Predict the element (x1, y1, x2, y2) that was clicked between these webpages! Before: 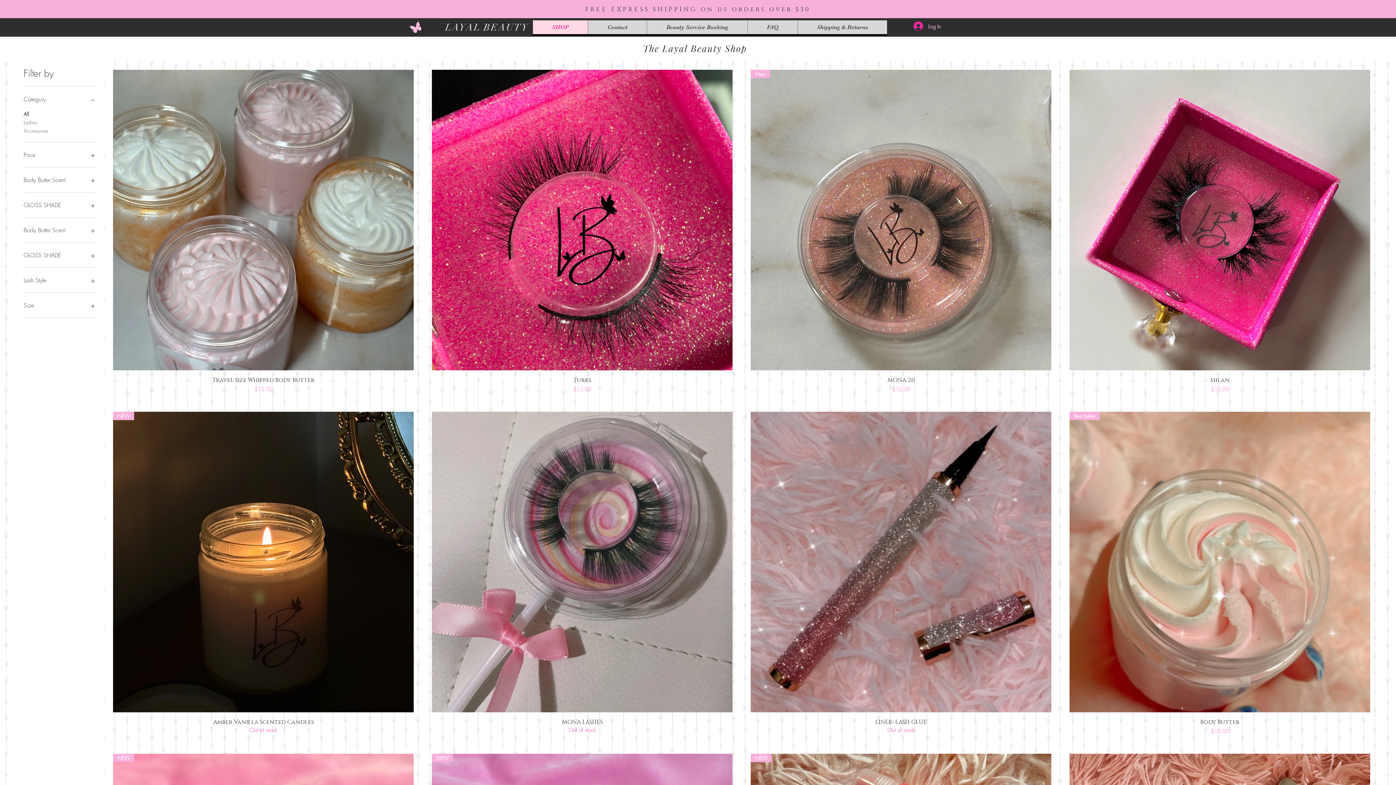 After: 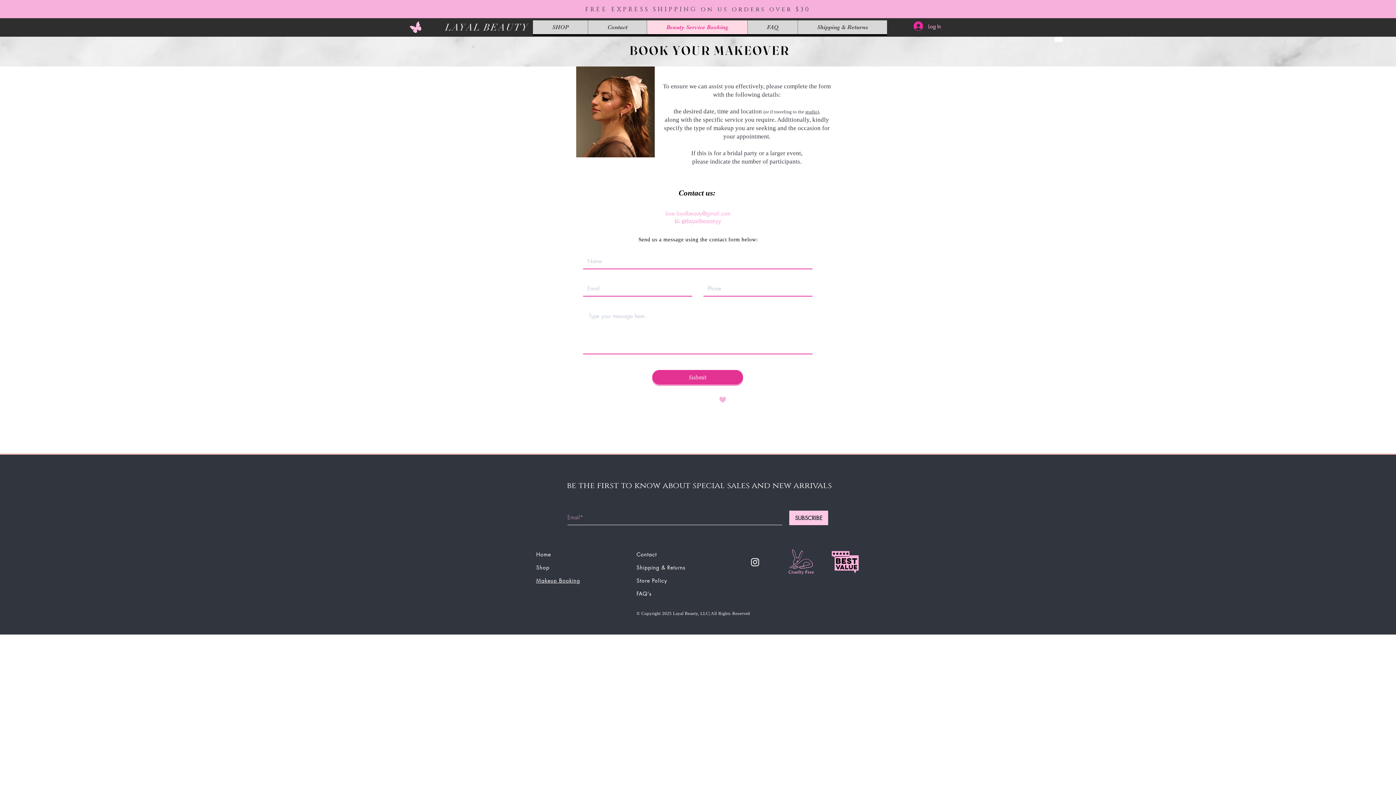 Action: label: Beauty Service Booking bbox: (646, 20, 747, 34)